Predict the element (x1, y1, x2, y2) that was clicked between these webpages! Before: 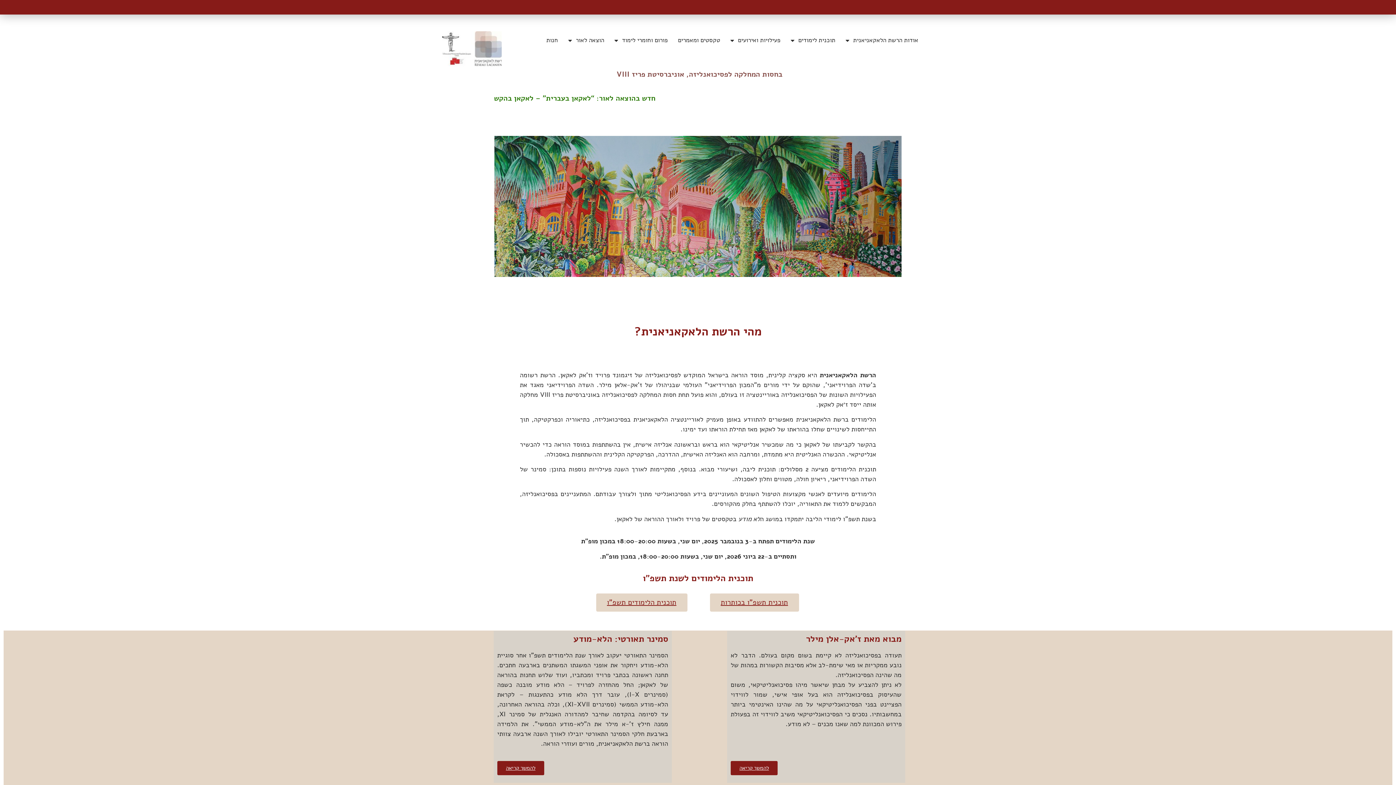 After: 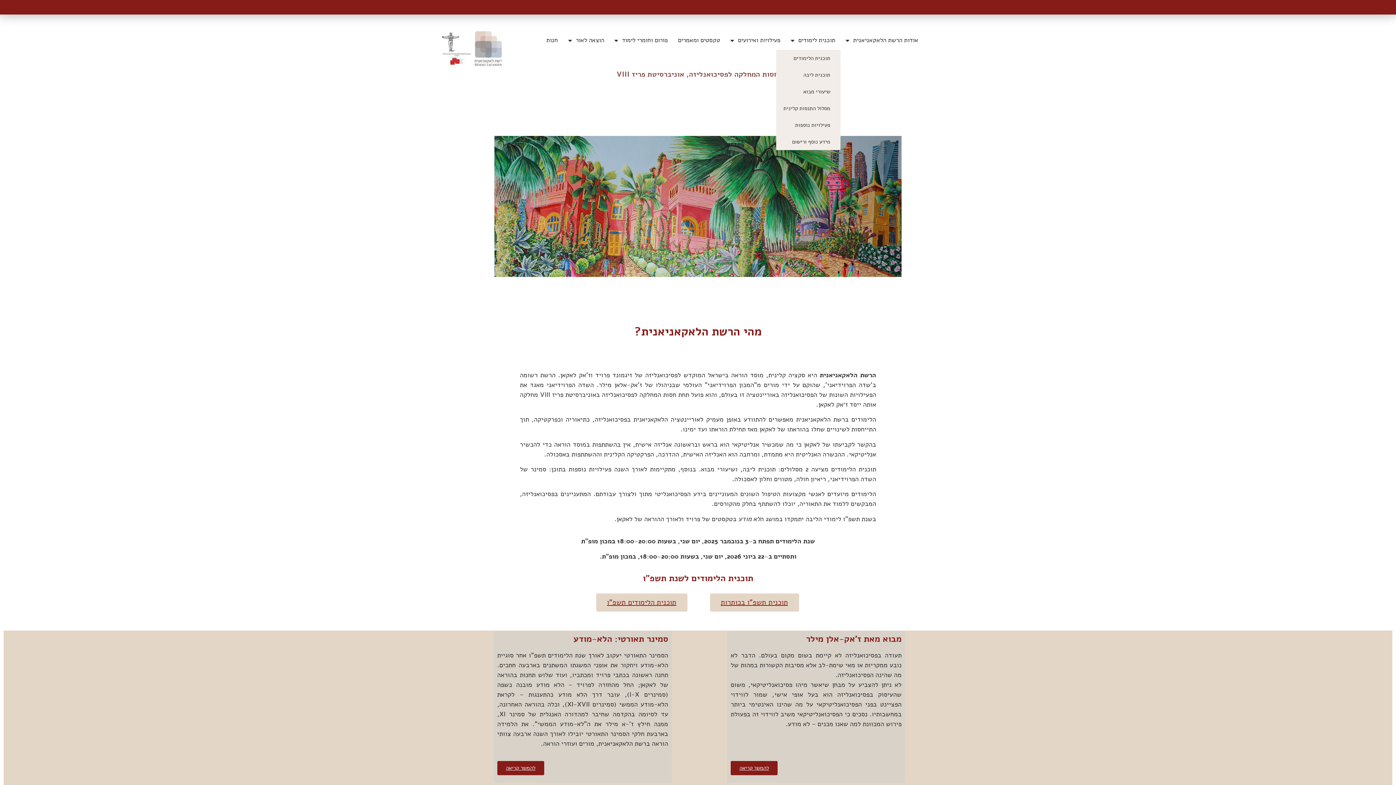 Action: label: תוכנית לימודים bbox: (785, 30, 840, 49)